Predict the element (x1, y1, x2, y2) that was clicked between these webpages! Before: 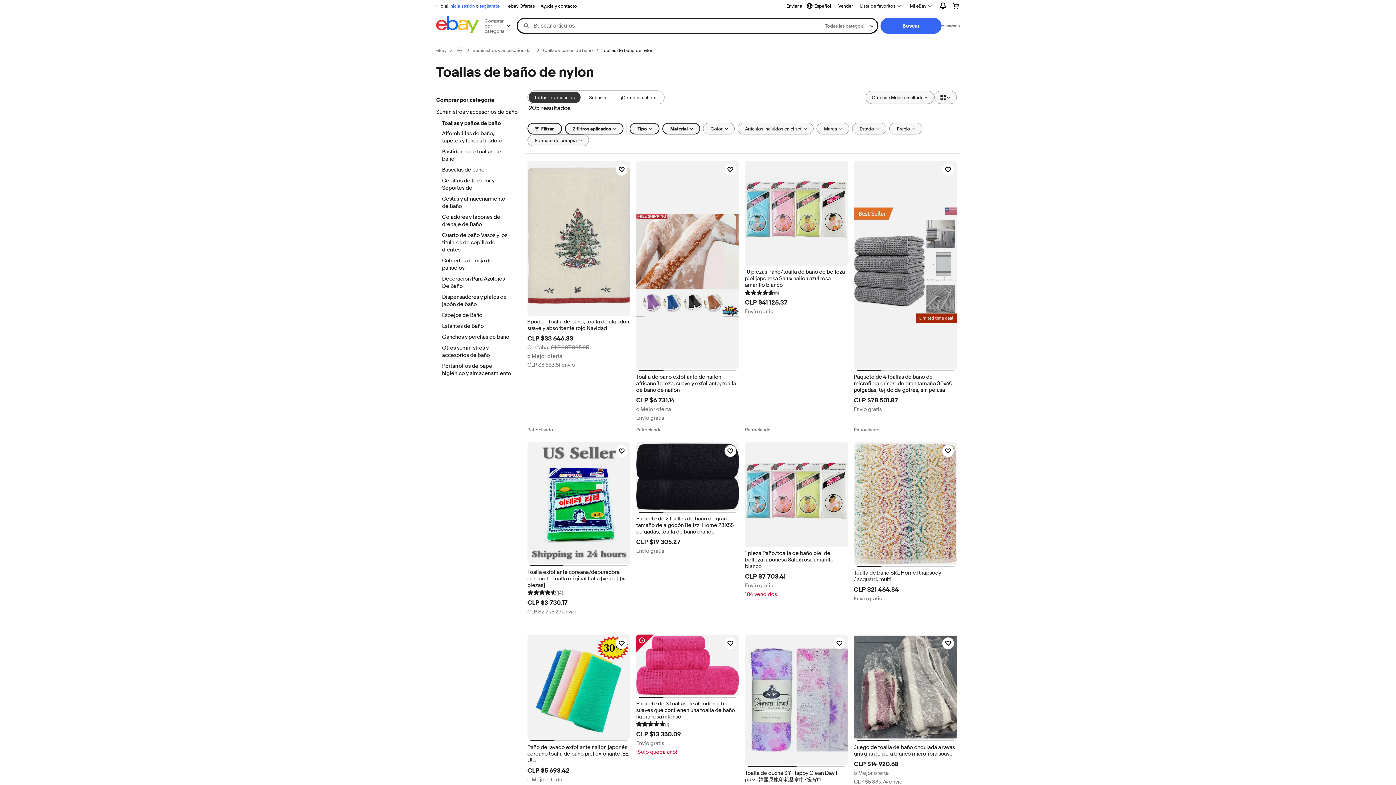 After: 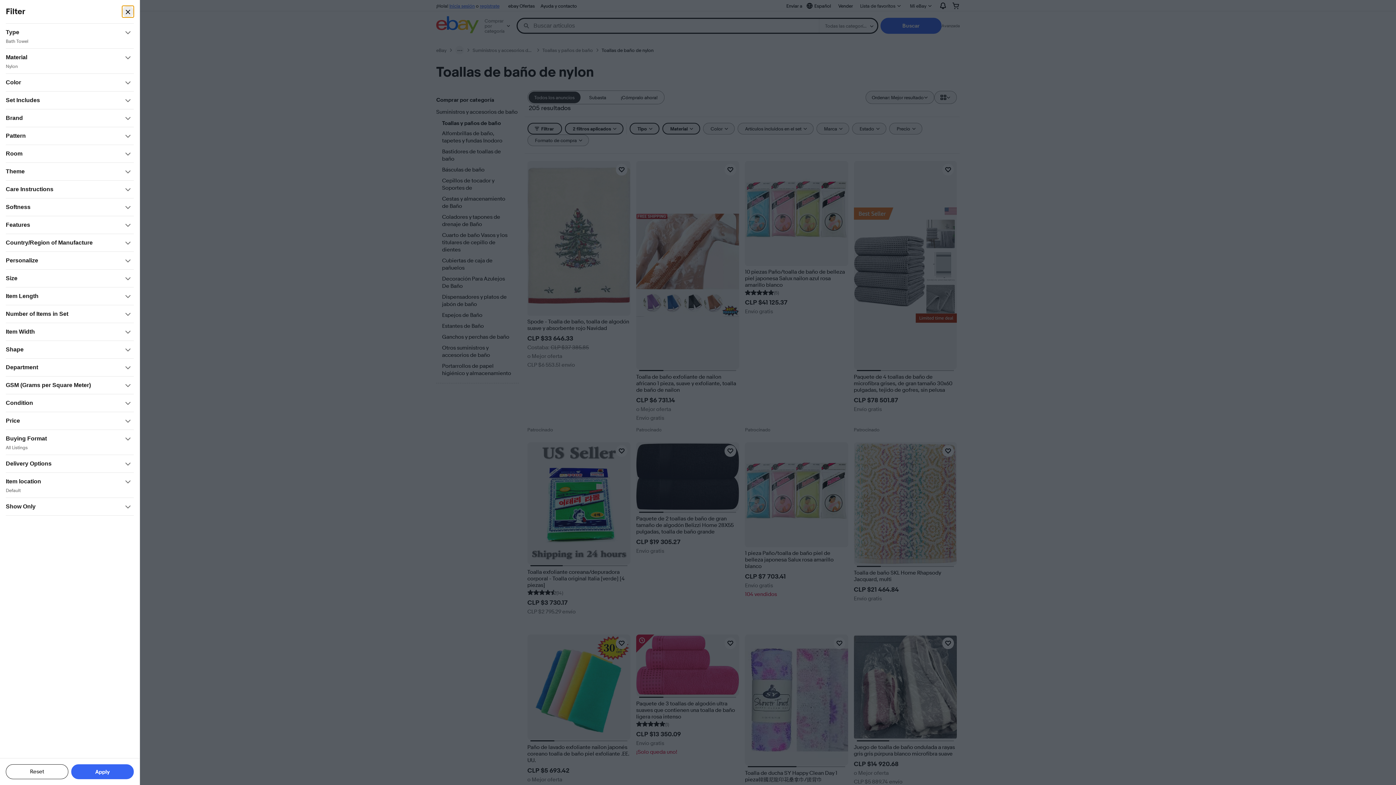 Action: bbox: (527, 122, 562, 134) label: Filtrar